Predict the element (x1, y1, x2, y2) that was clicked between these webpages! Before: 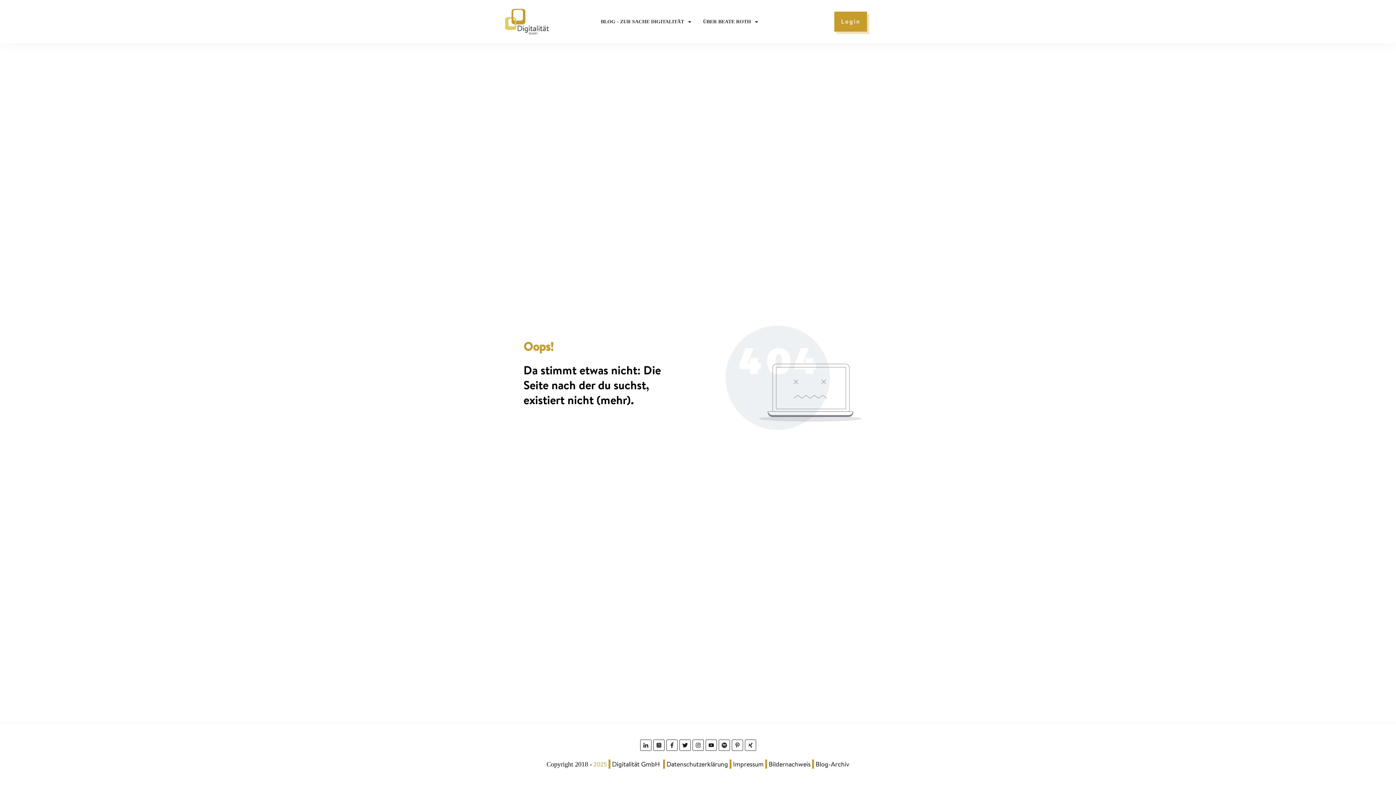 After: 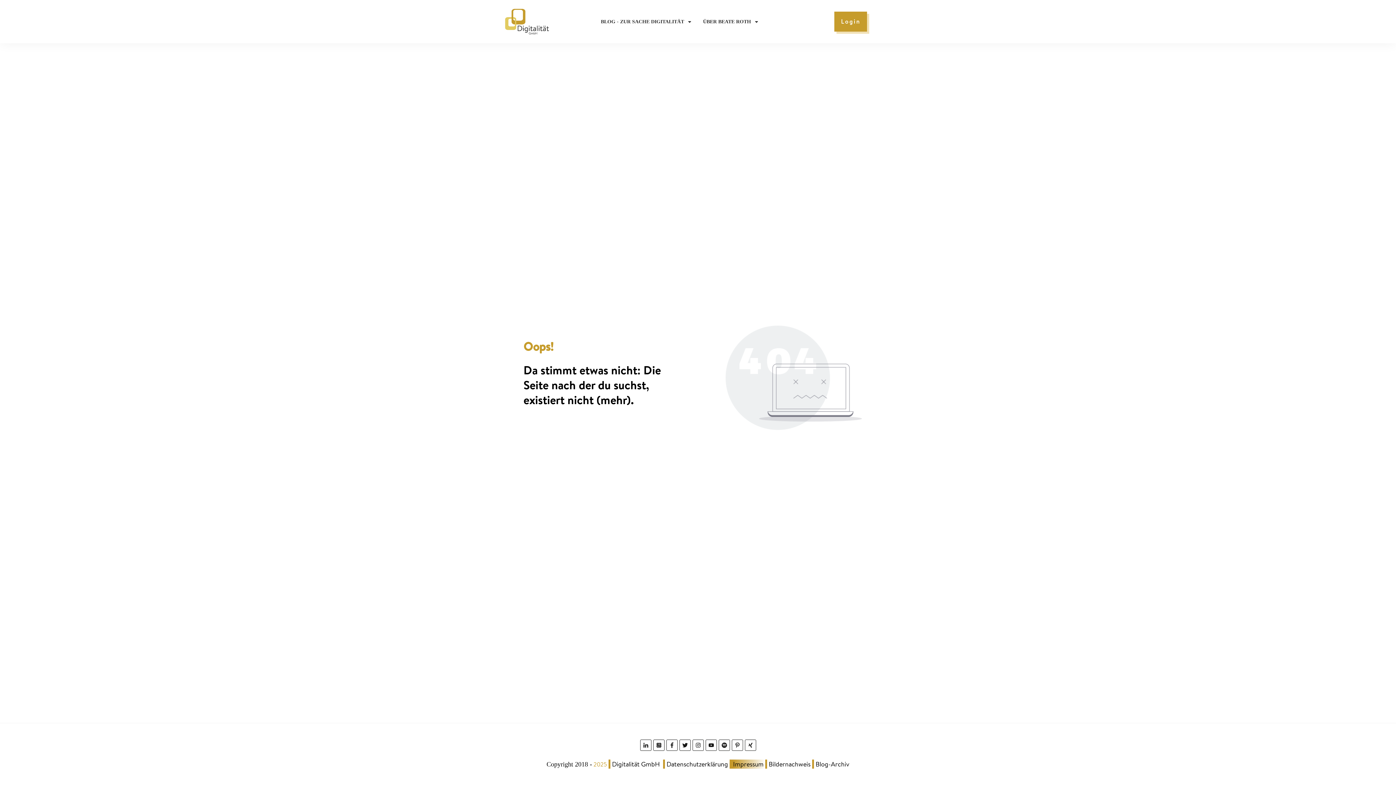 Action: bbox: (729, 760, 763, 769) label: Impressum